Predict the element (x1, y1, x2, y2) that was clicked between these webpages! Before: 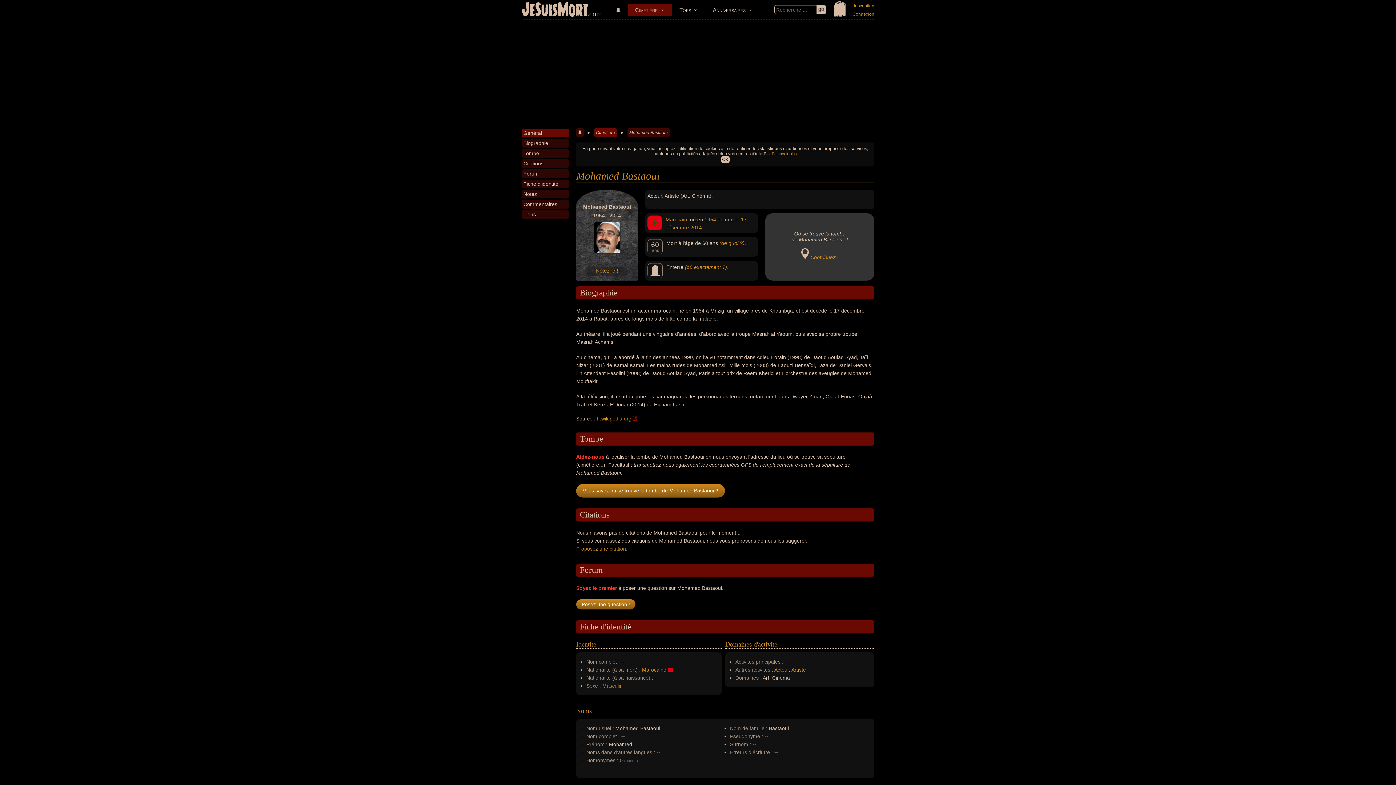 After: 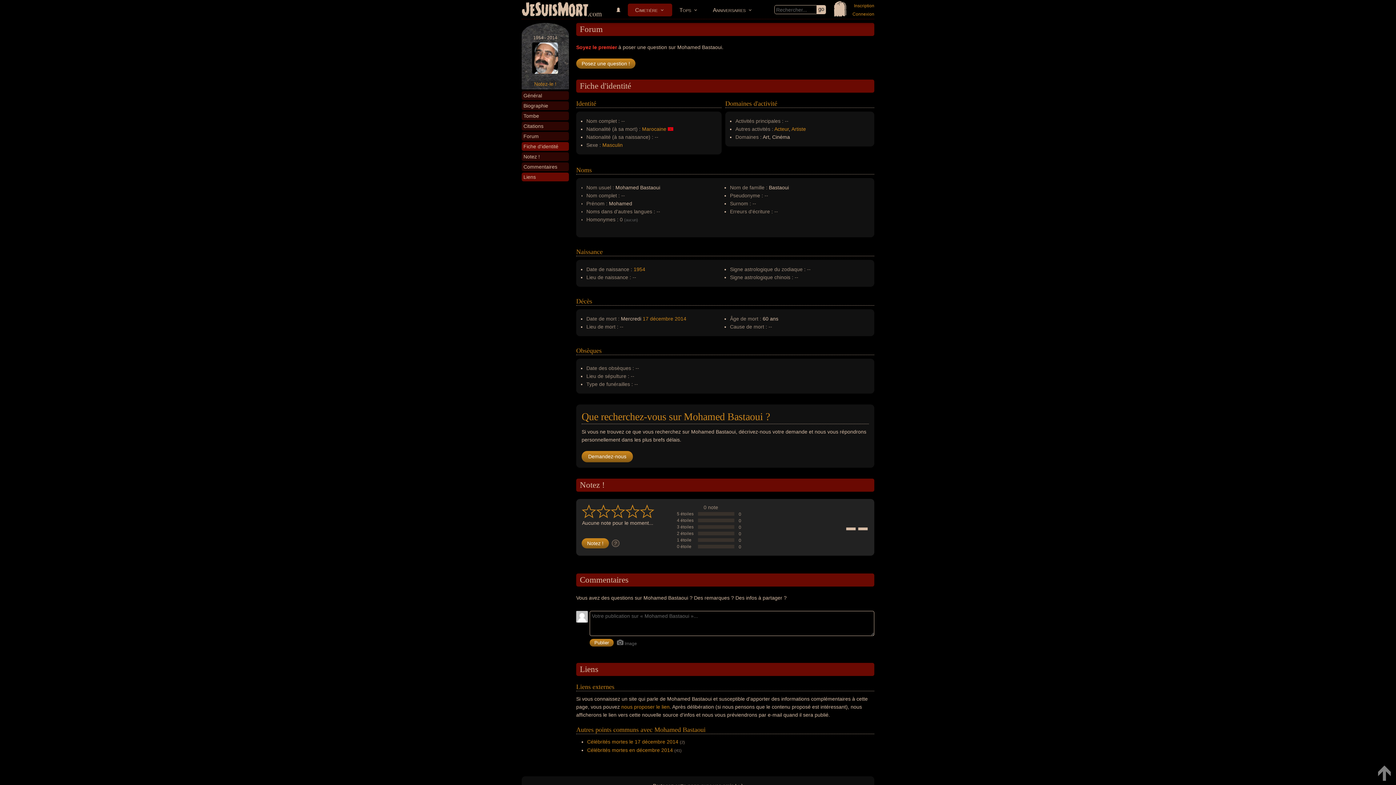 Action: label: Forum bbox: (521, 169, 569, 178)